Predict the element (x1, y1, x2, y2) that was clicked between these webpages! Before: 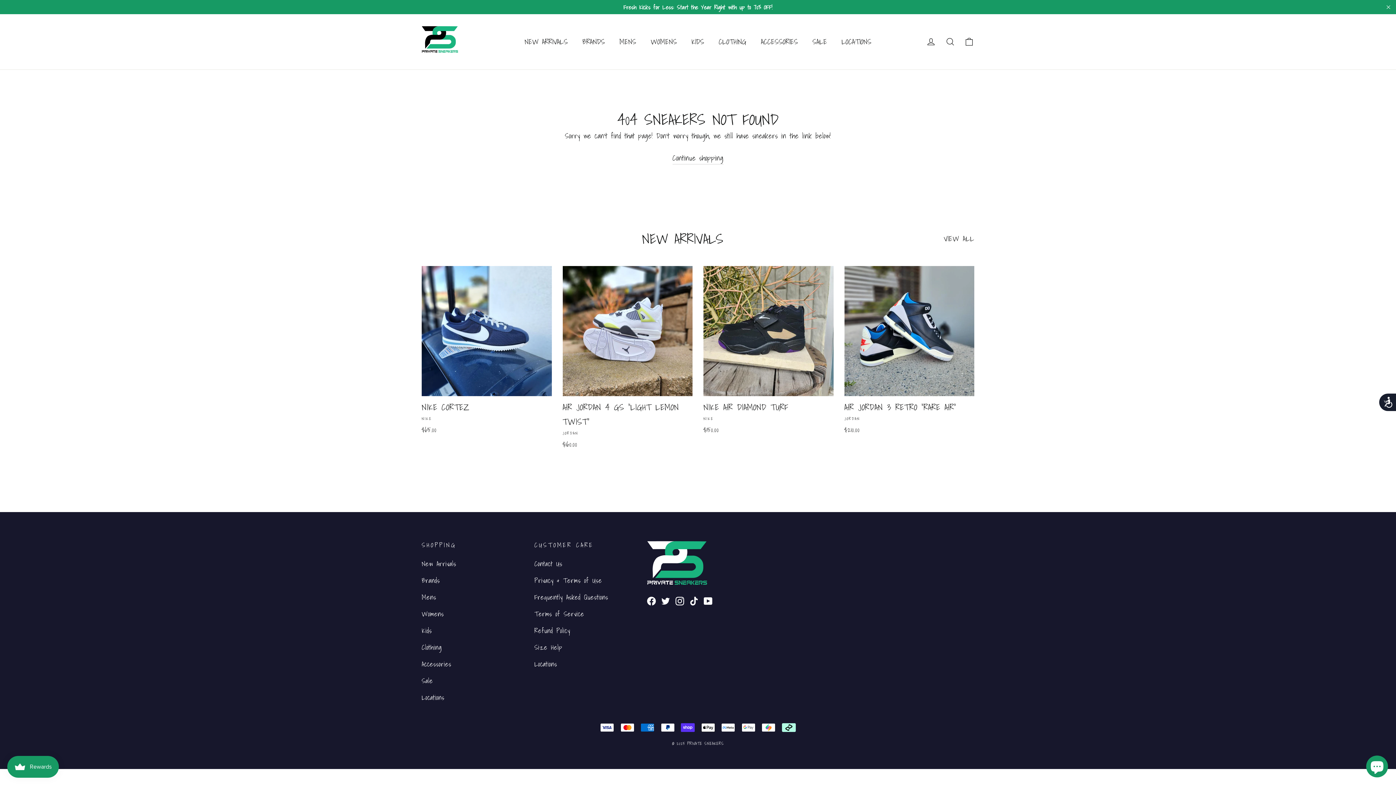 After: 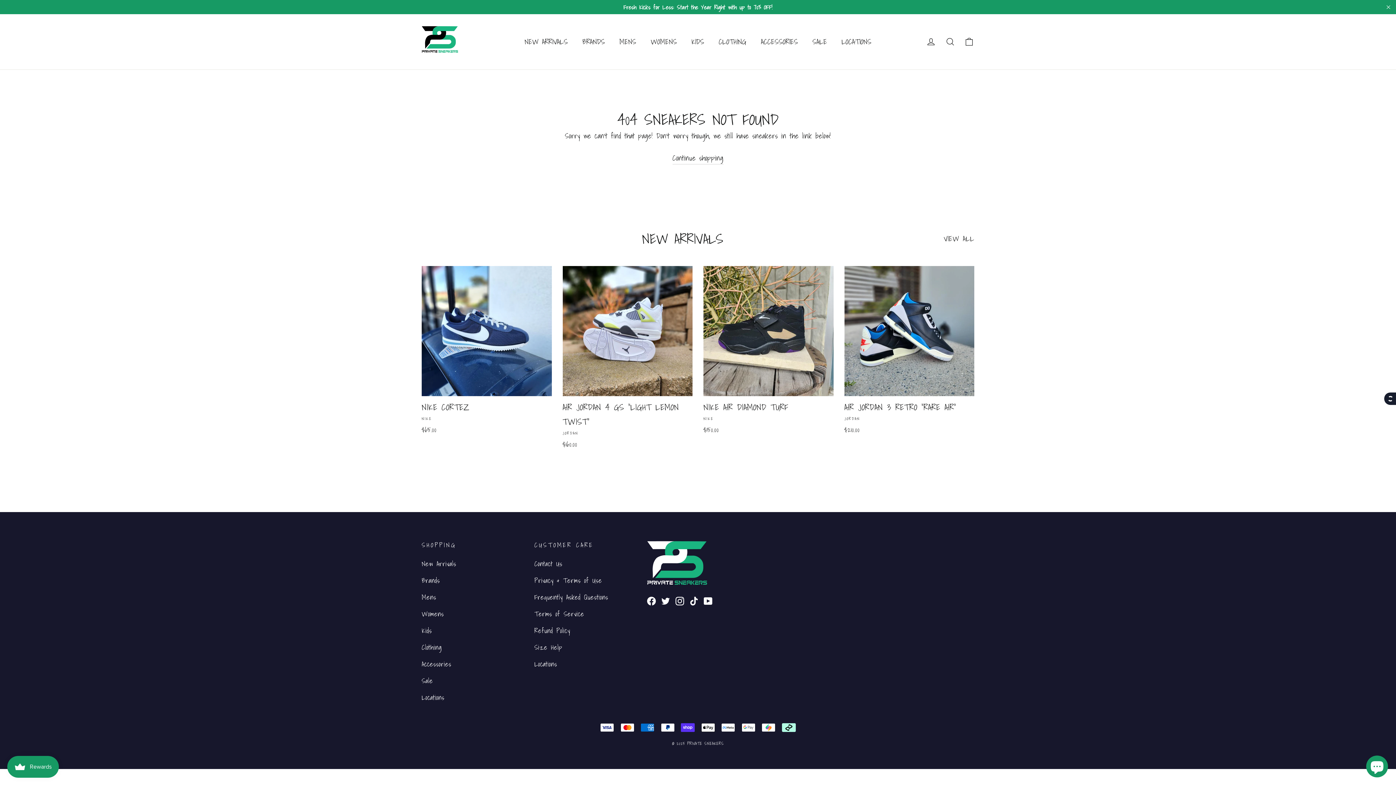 Action: label: Accessibility bbox: (1378, 392, 1396, 412)